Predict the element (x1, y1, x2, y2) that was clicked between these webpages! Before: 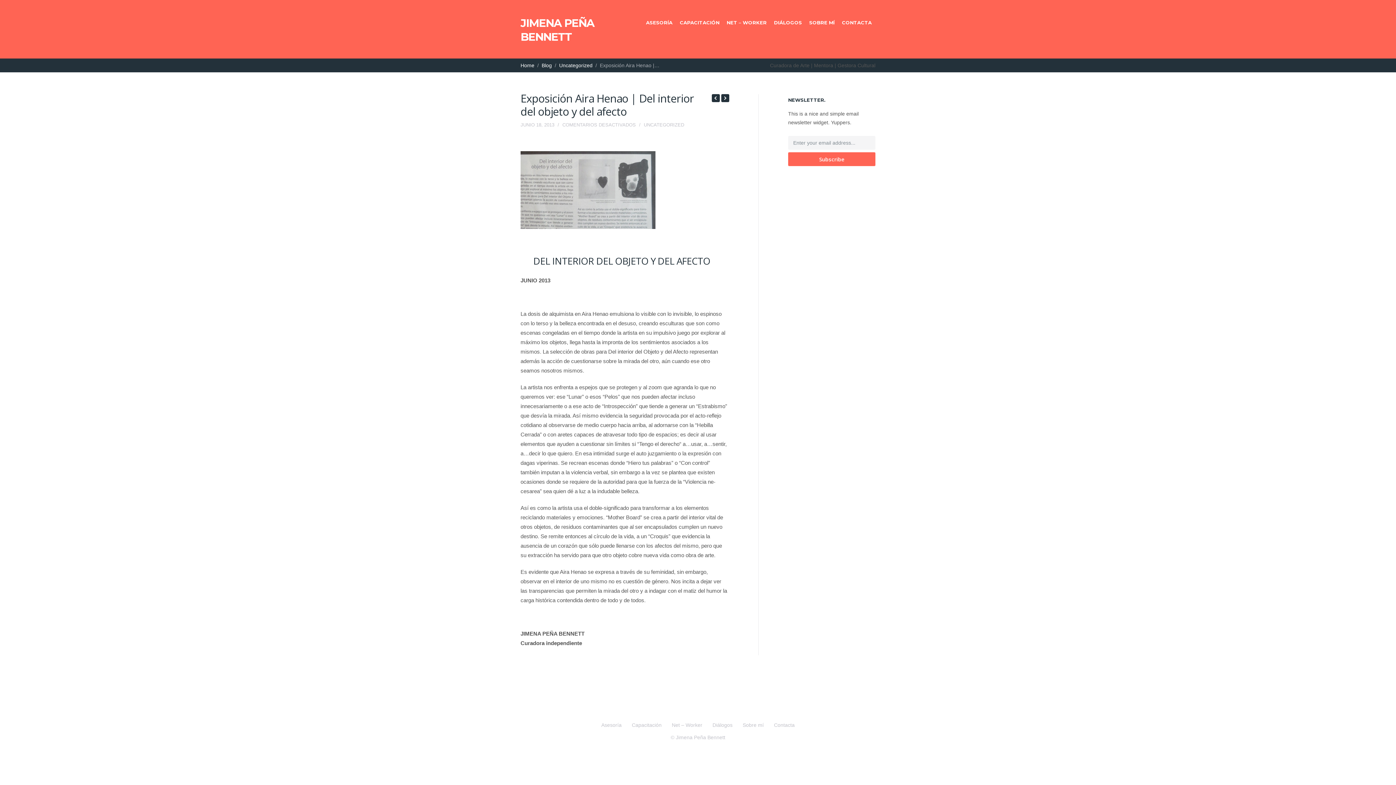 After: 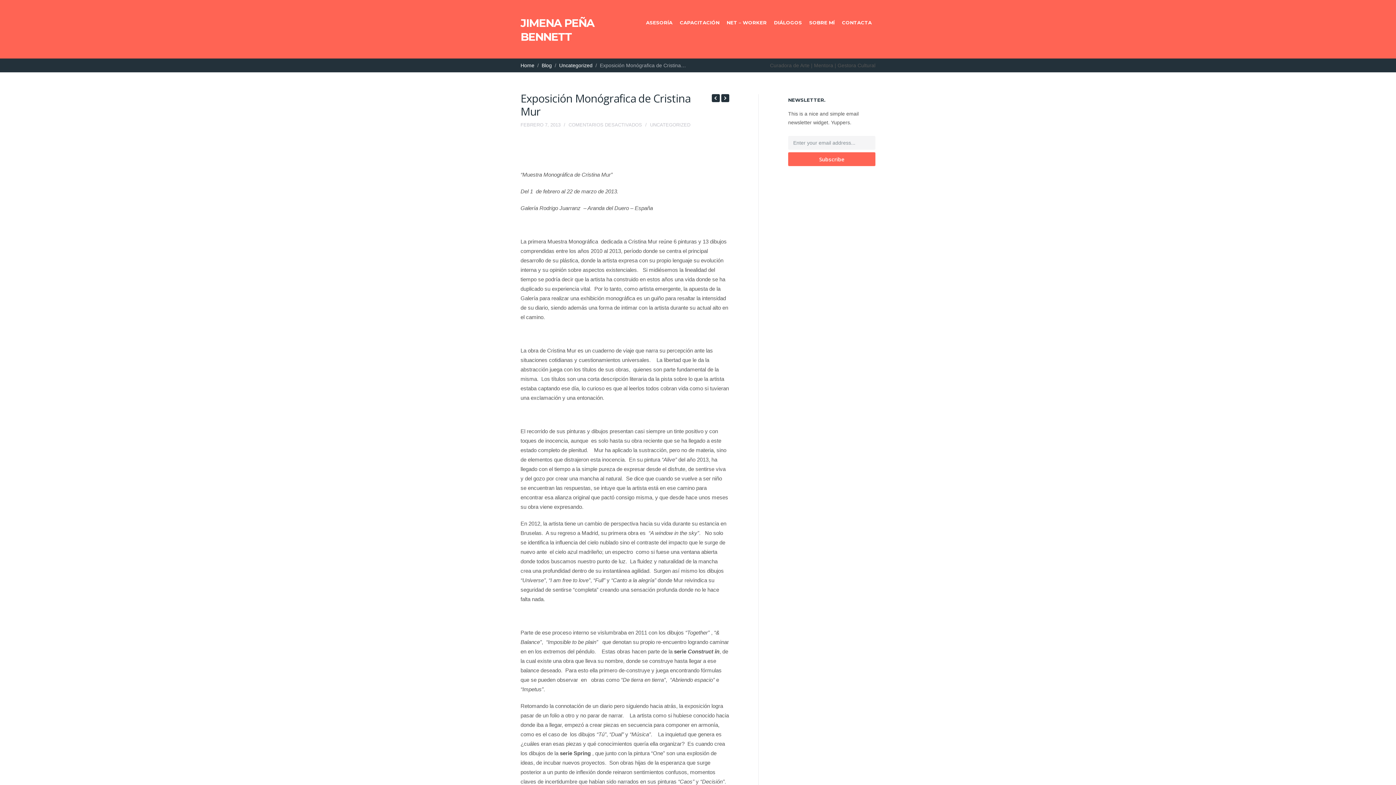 Action: bbox: (711, 94, 719, 102)